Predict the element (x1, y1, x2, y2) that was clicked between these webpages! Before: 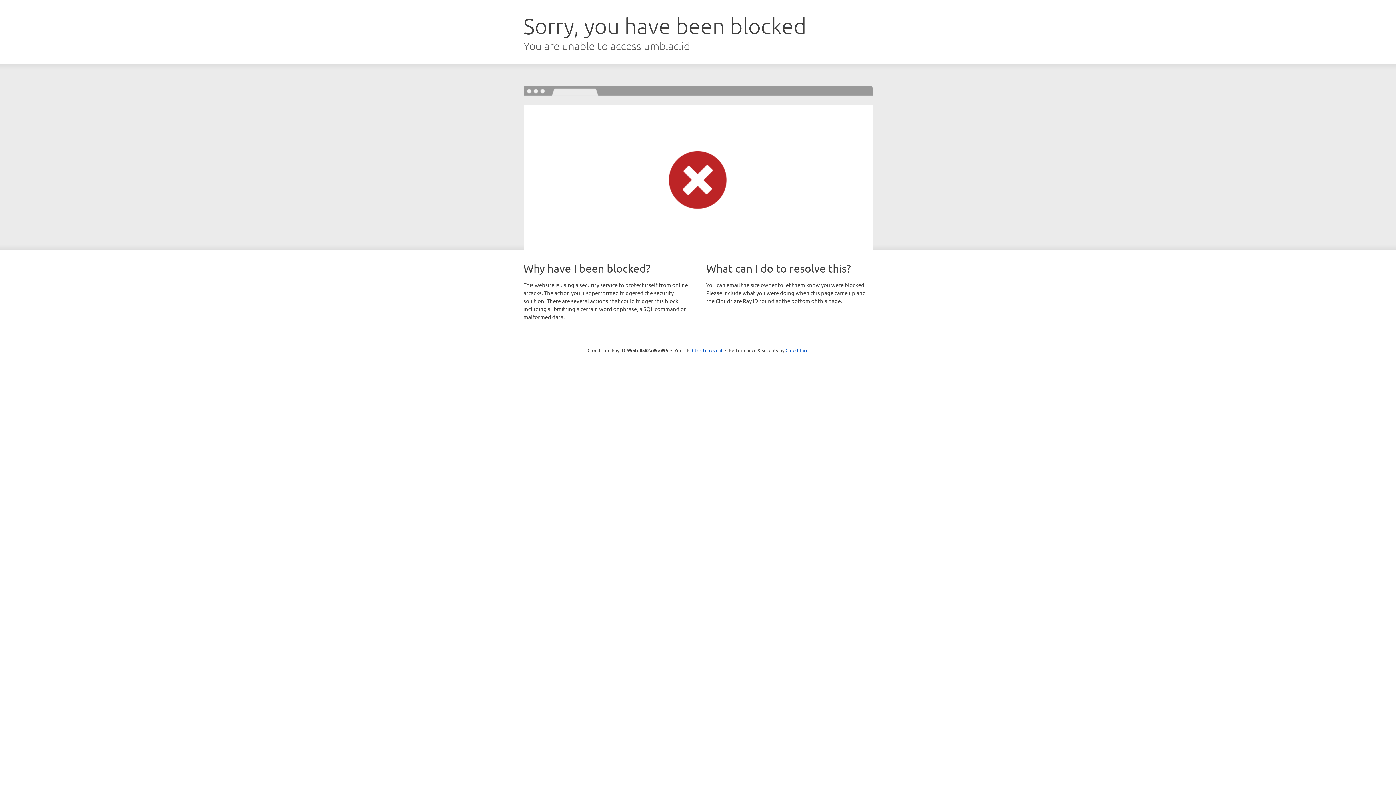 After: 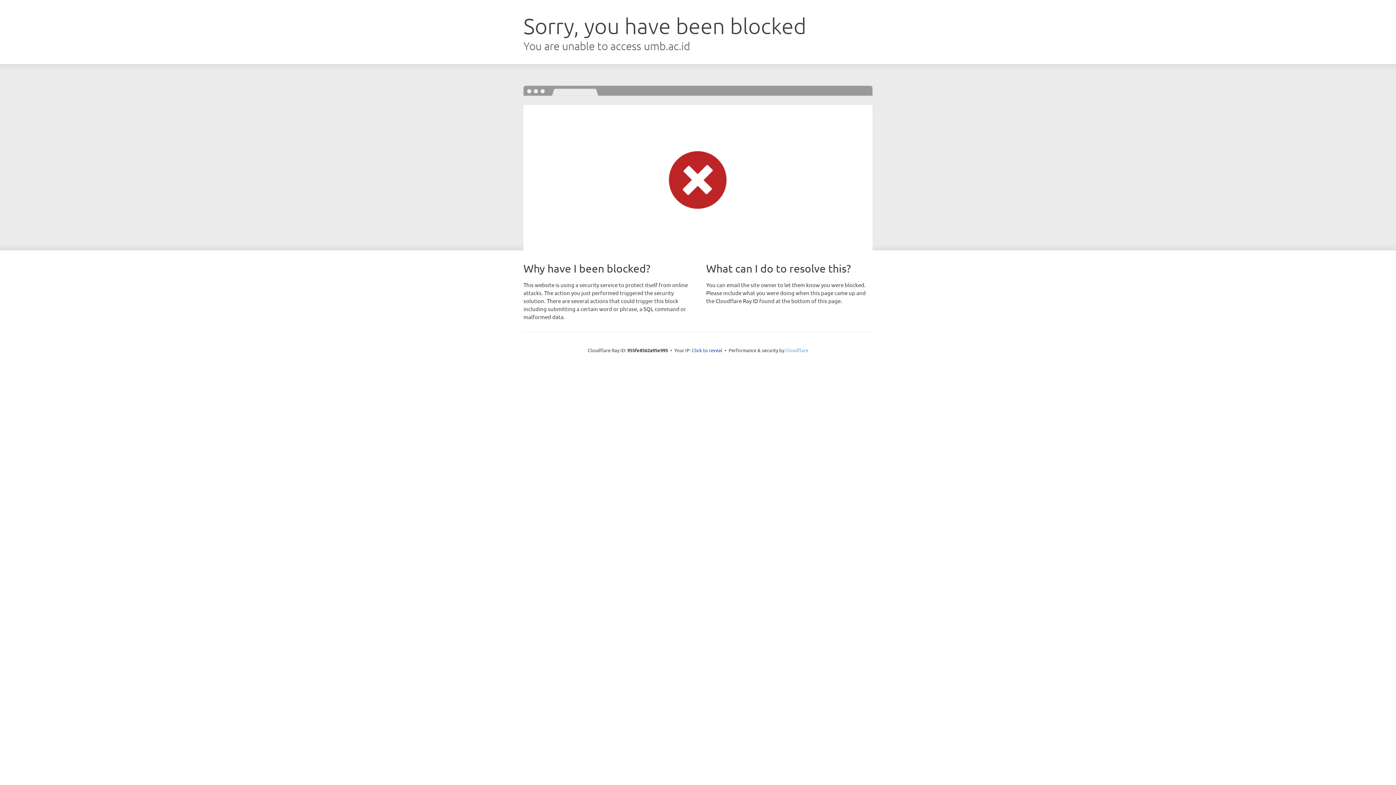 Action: bbox: (785, 347, 808, 353) label: Cloudflare